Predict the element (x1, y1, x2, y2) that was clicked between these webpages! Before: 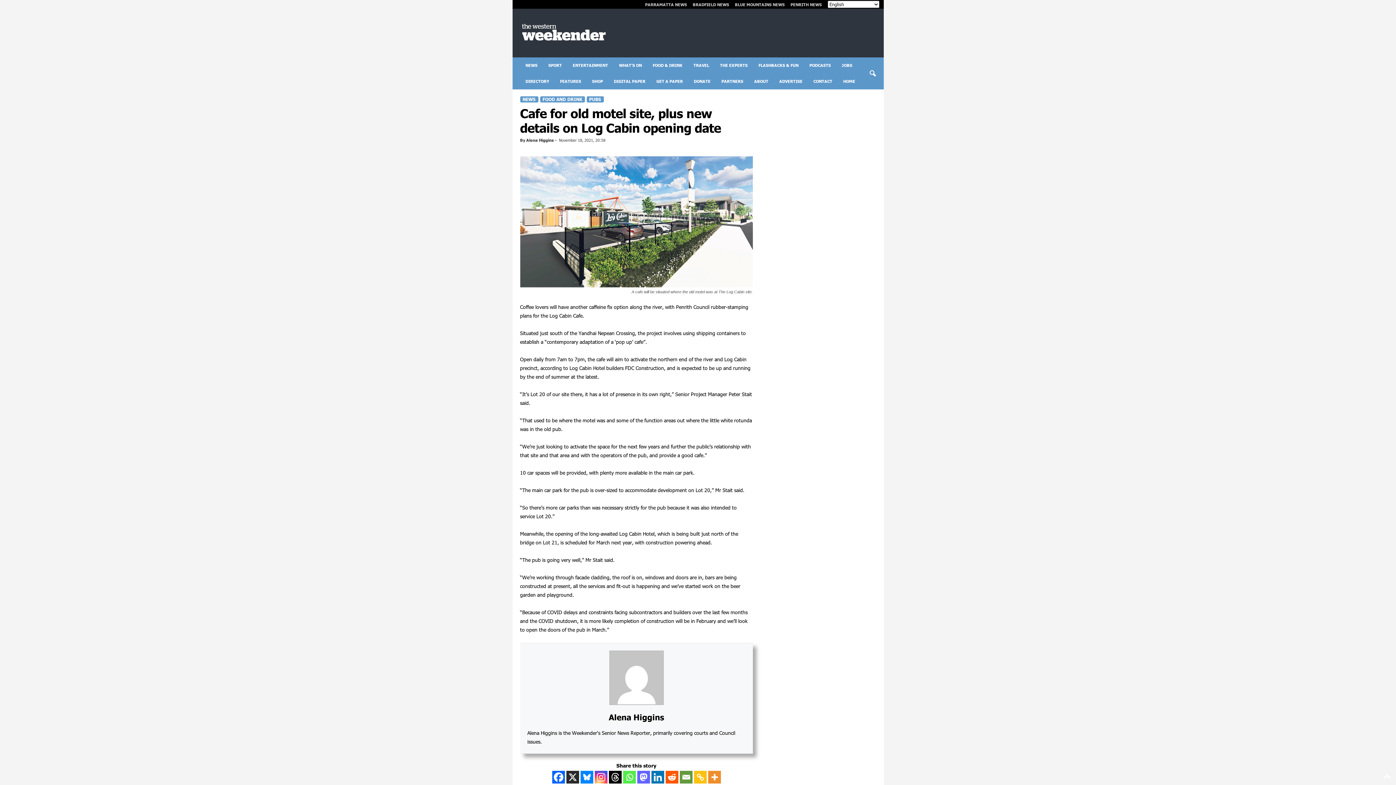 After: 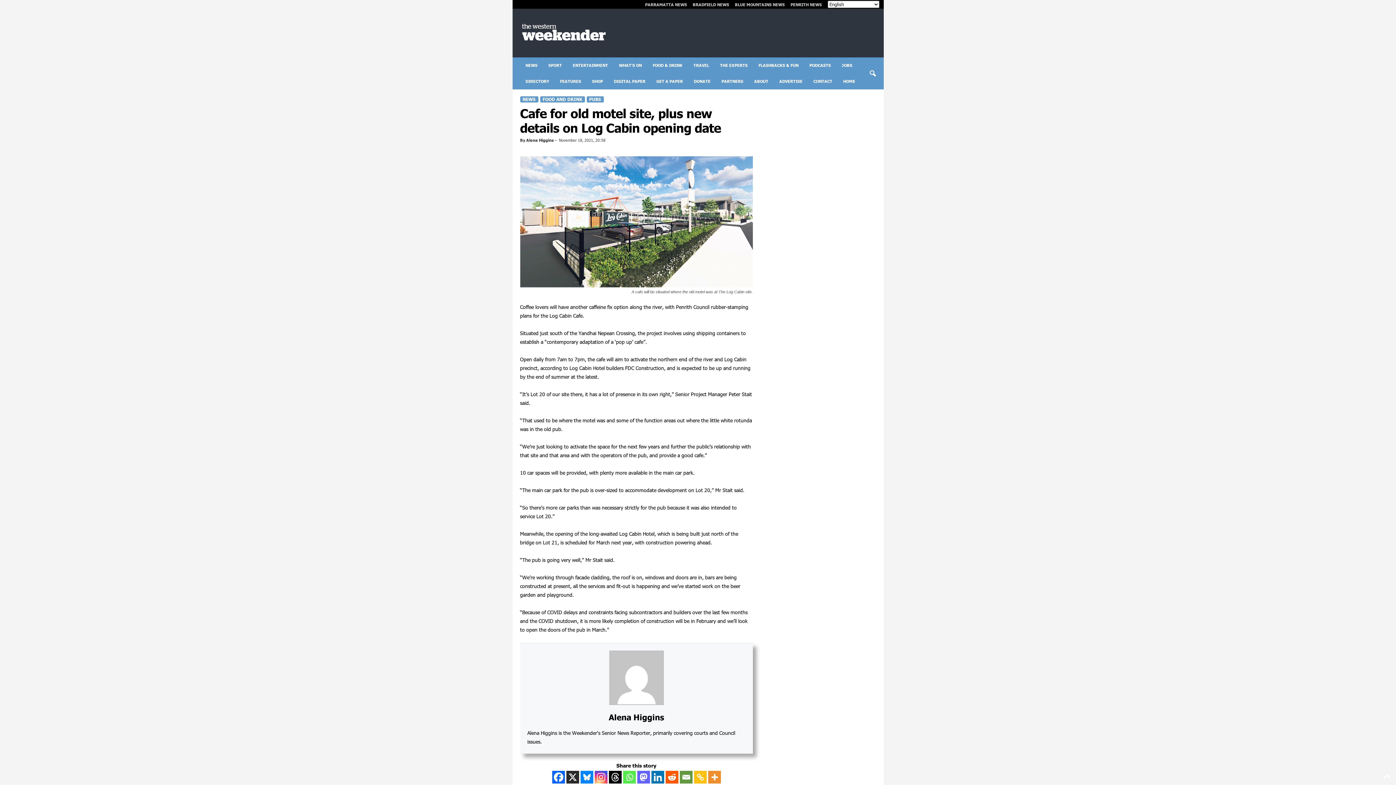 Action: label: Reddit bbox: (665, 771, 678, 783)